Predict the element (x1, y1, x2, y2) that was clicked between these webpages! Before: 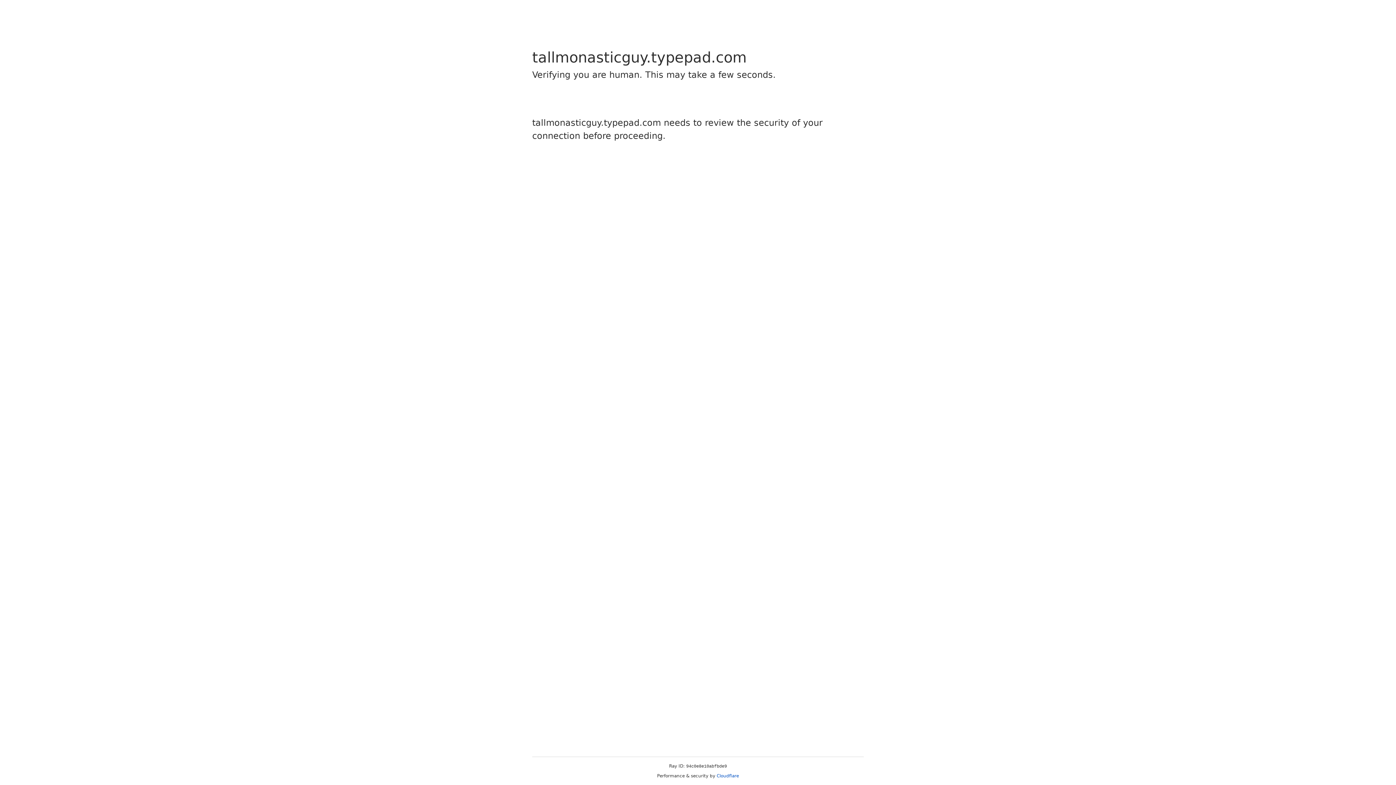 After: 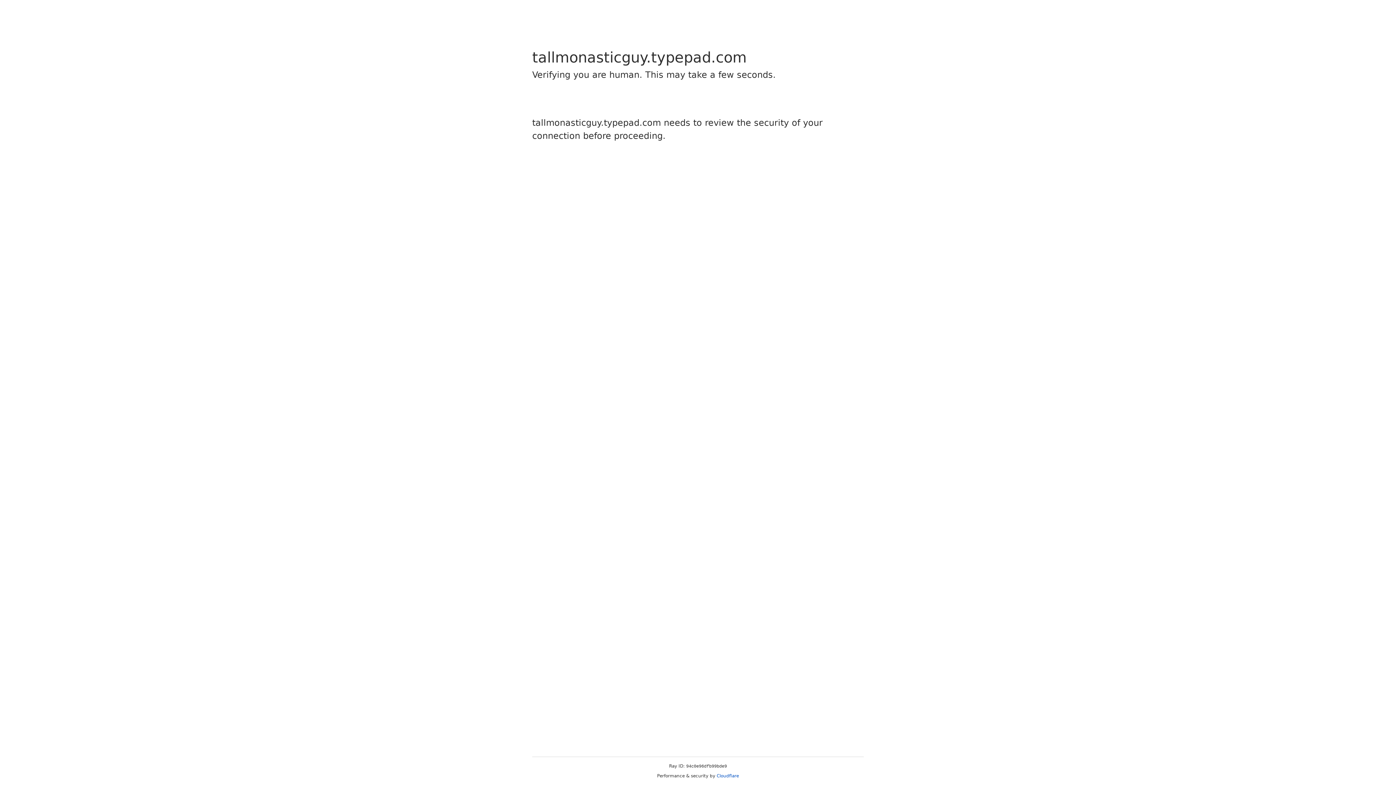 Action: bbox: (716, 773, 739, 778) label: Cloudflare